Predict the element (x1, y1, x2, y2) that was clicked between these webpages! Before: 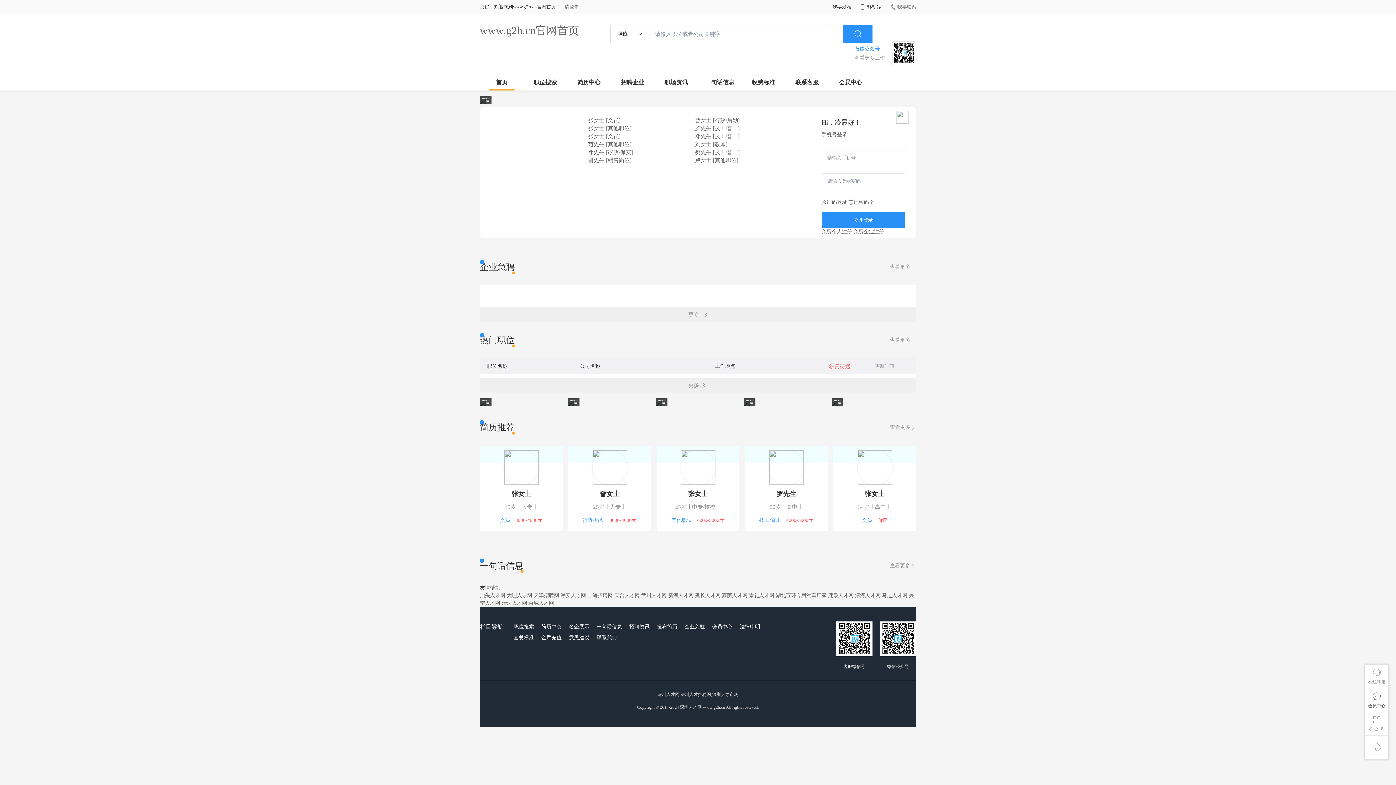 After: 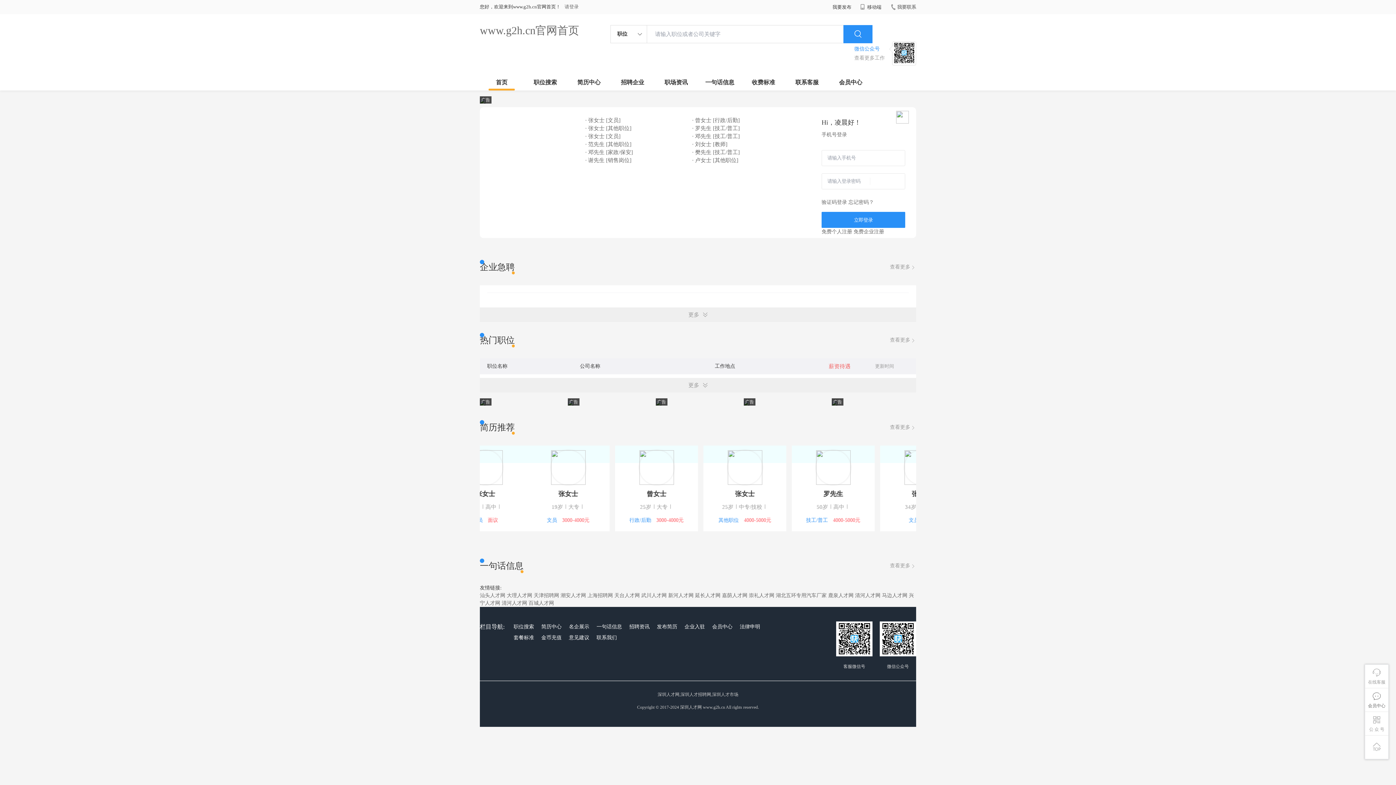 Action: label: 崇礼人才网 bbox: (749, 593, 774, 598)